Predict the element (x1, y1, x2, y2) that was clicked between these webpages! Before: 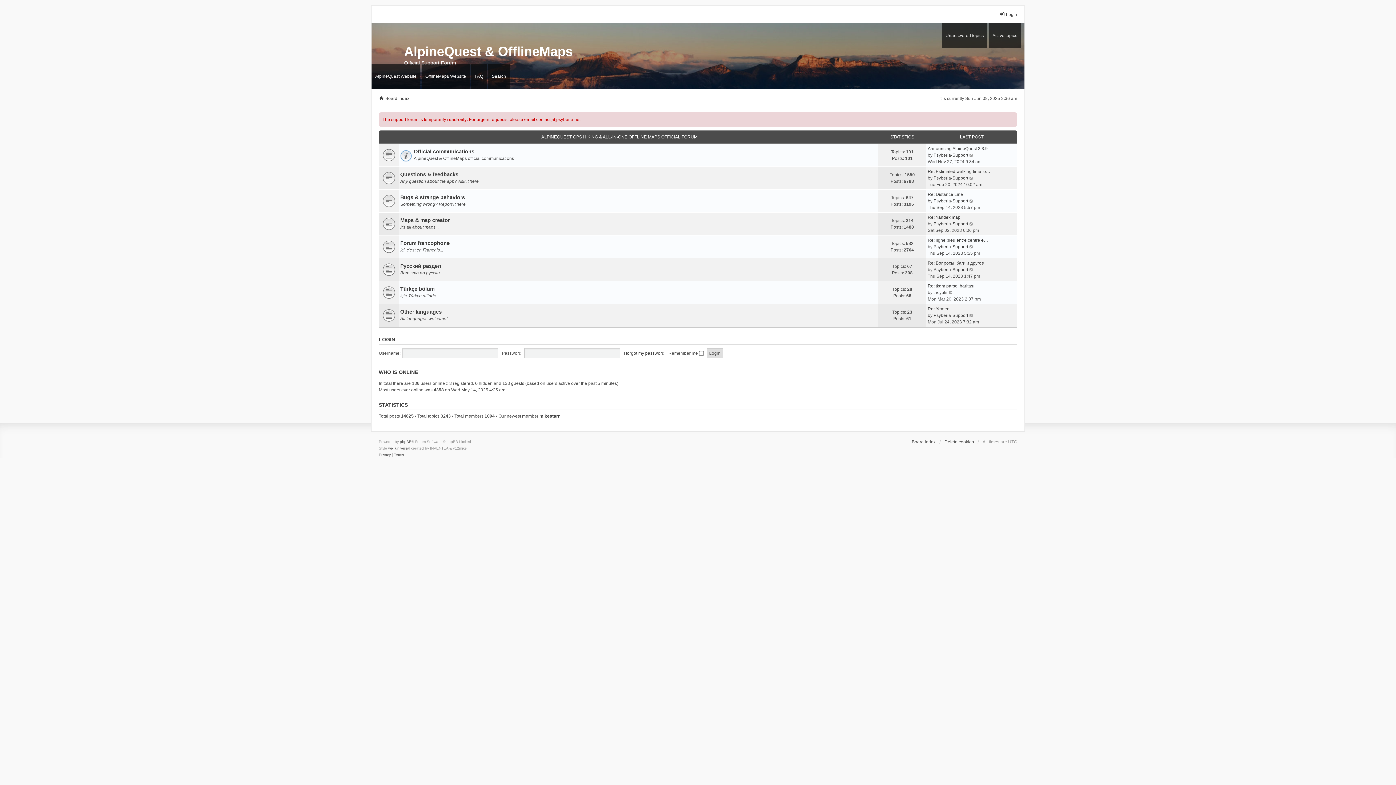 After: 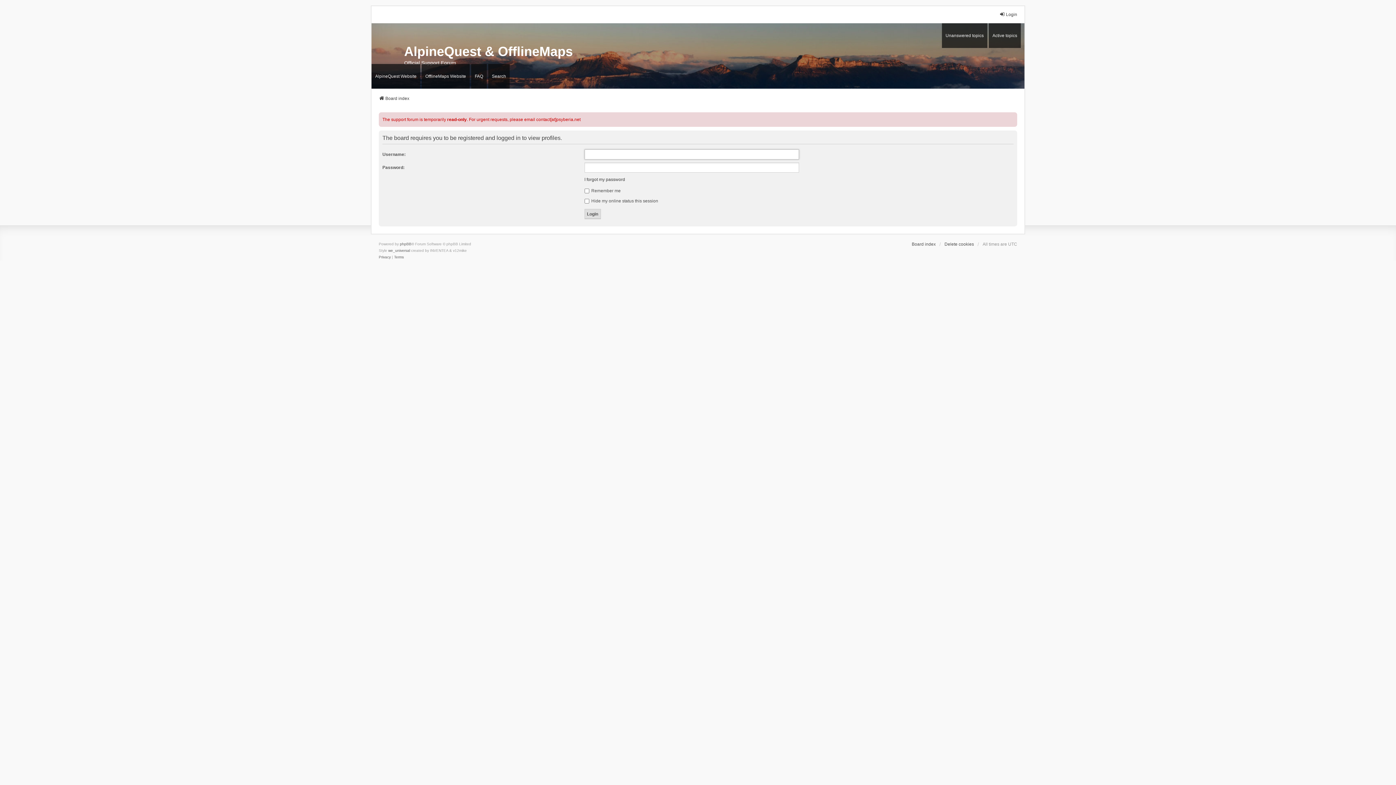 Action: bbox: (933, 220, 968, 227) label: Psyberia-Support